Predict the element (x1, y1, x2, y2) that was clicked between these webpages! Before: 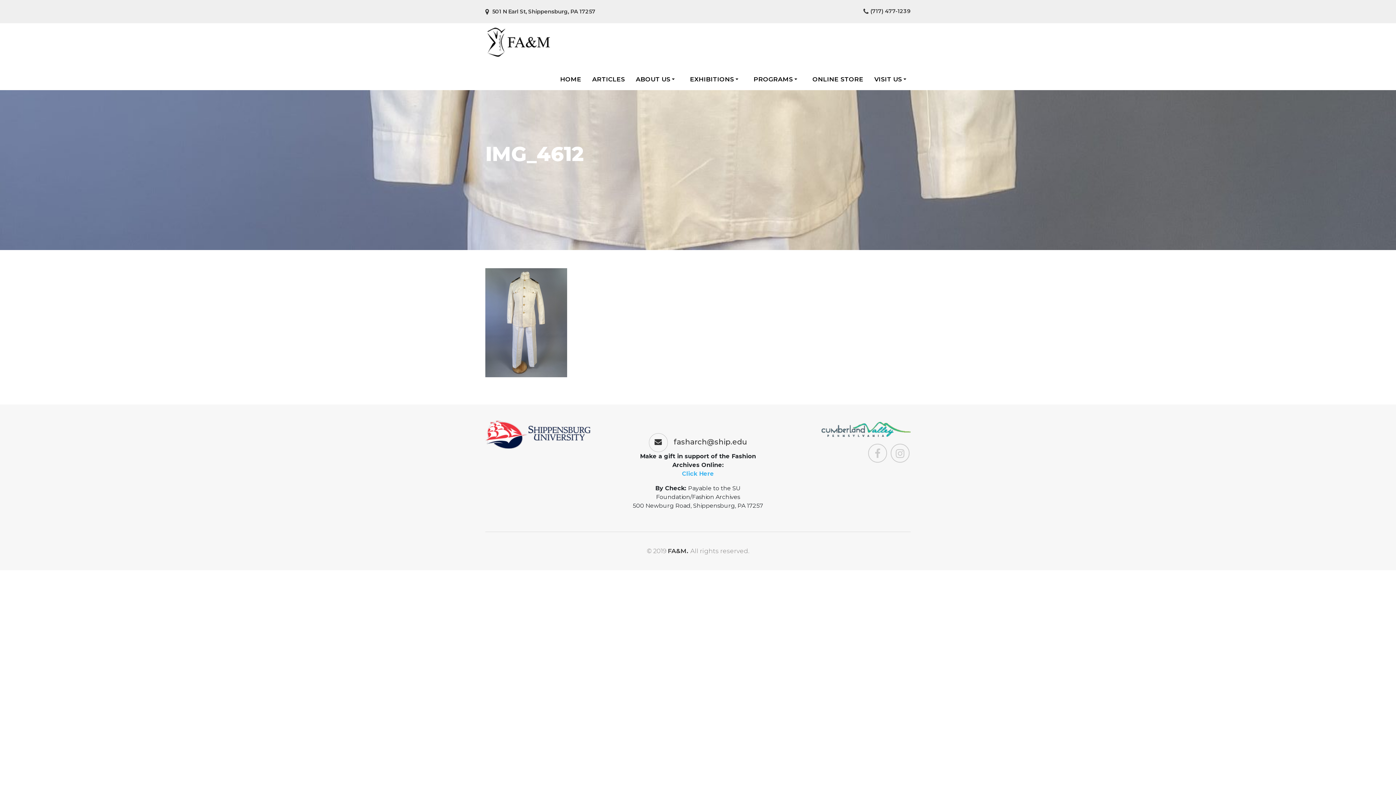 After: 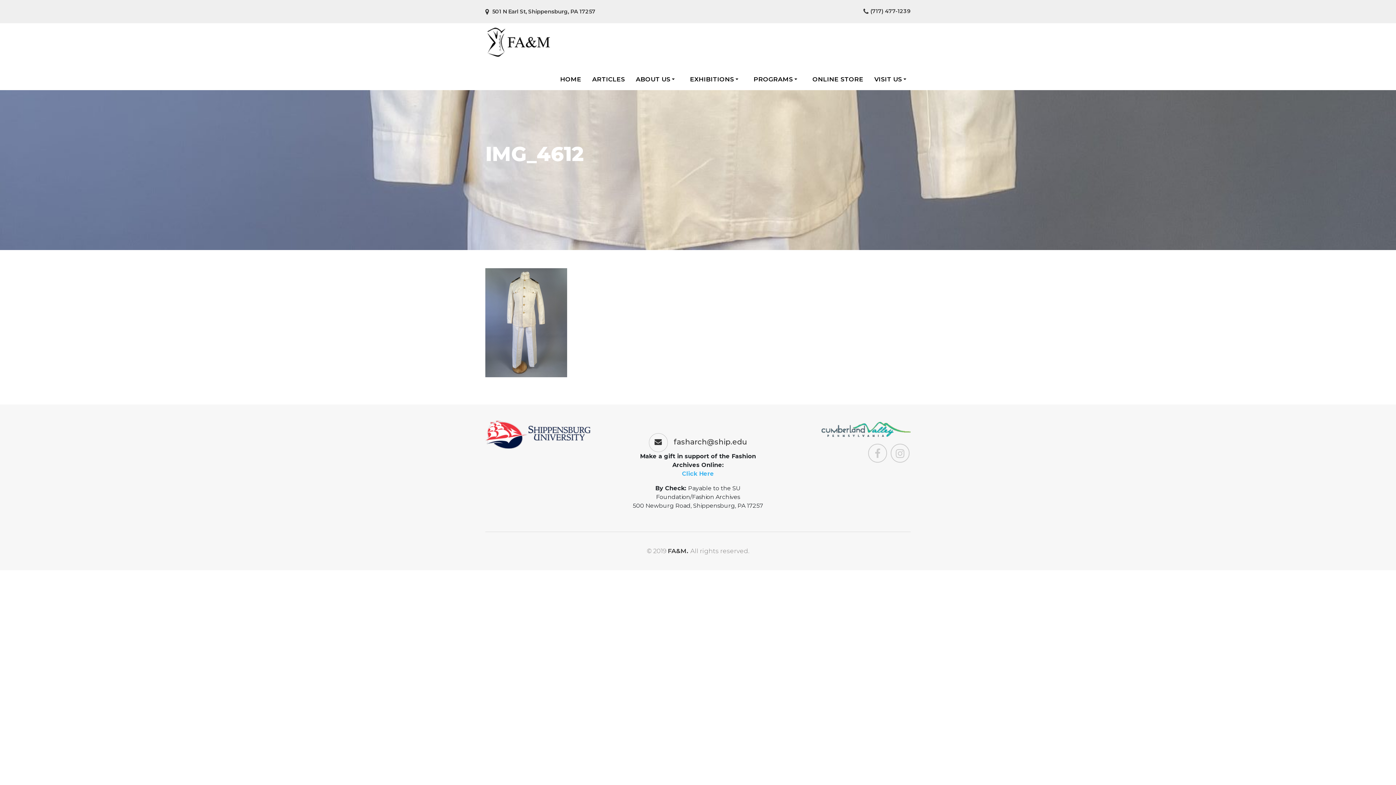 Action: bbox: (821, 425, 910, 432)